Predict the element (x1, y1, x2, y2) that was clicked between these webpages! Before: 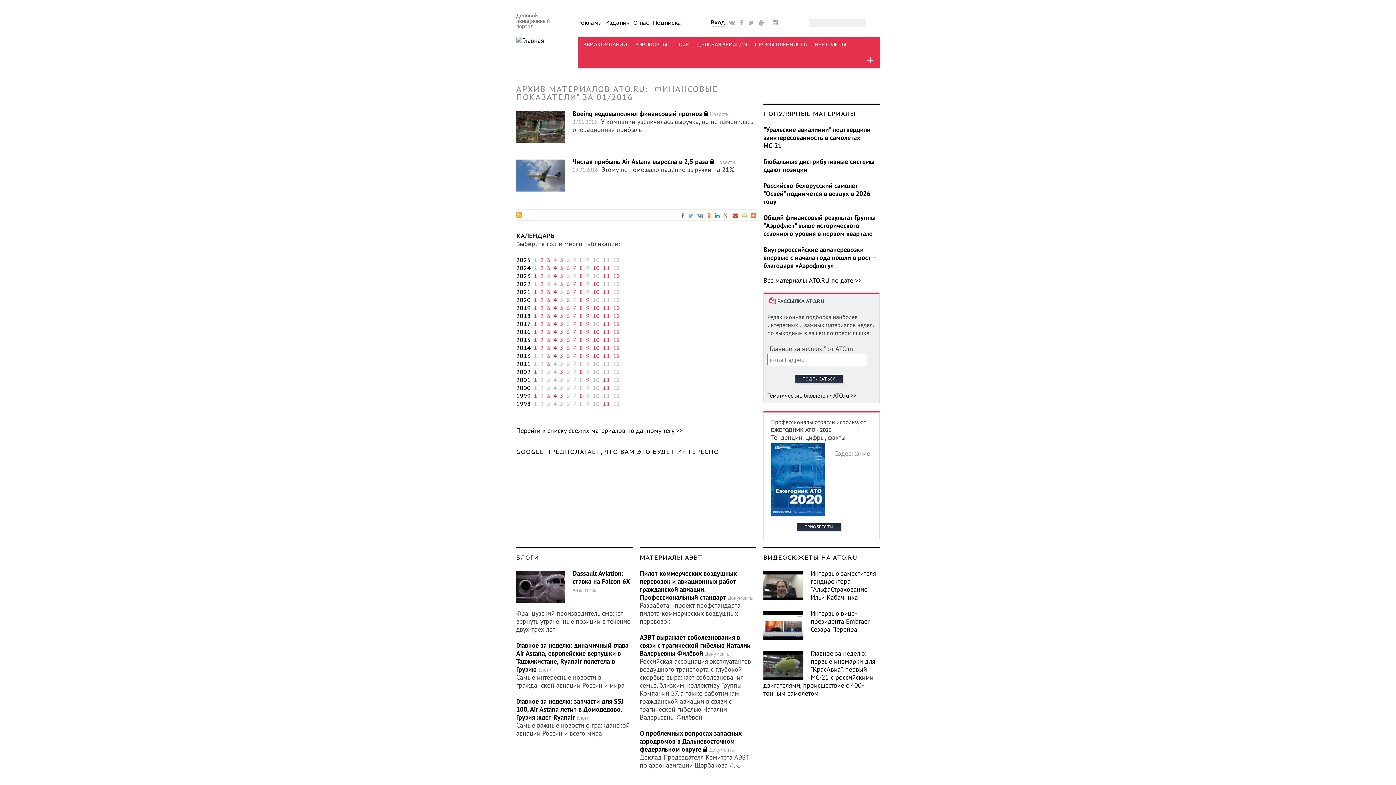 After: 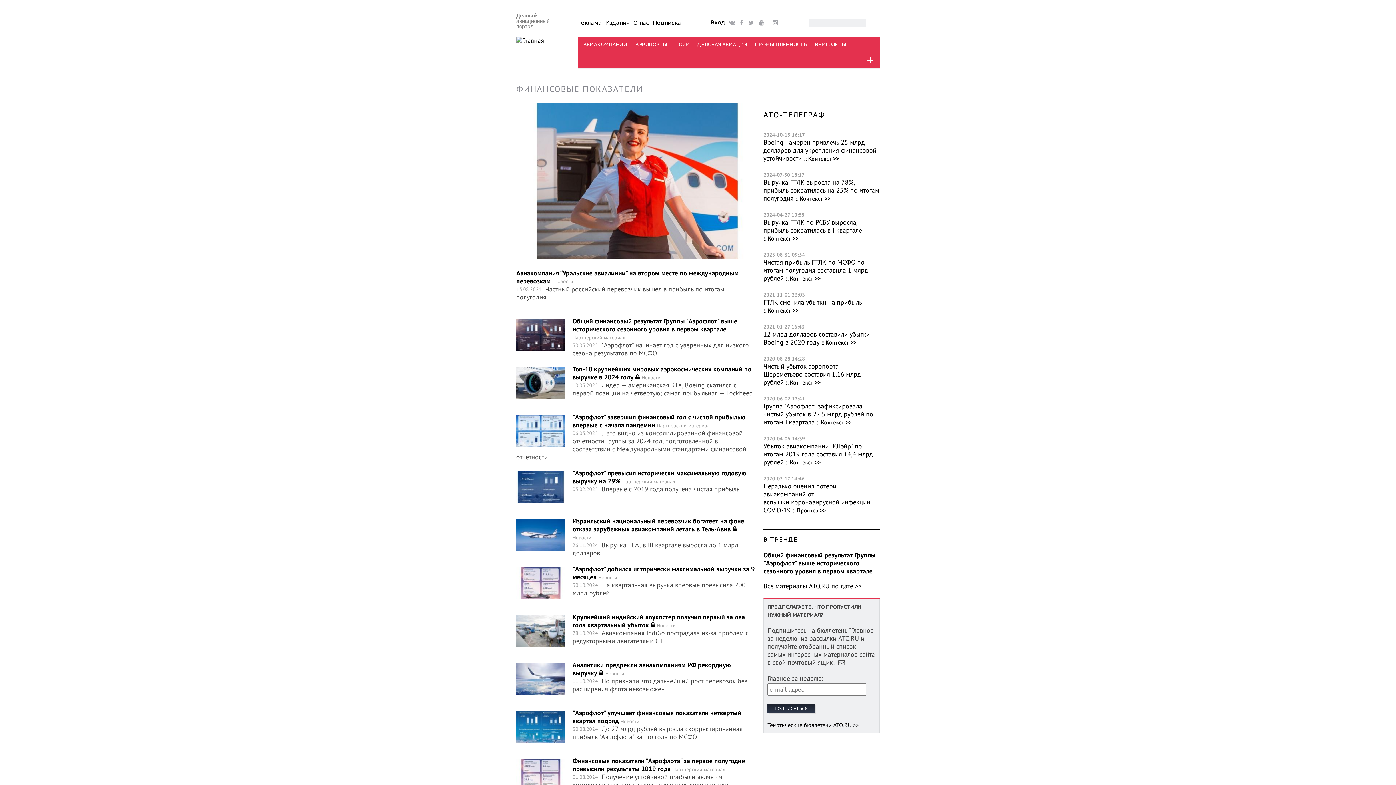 Action: bbox: (516, 426, 682, 434) label: Перейти к списку свежих материалов по данному тегу >>